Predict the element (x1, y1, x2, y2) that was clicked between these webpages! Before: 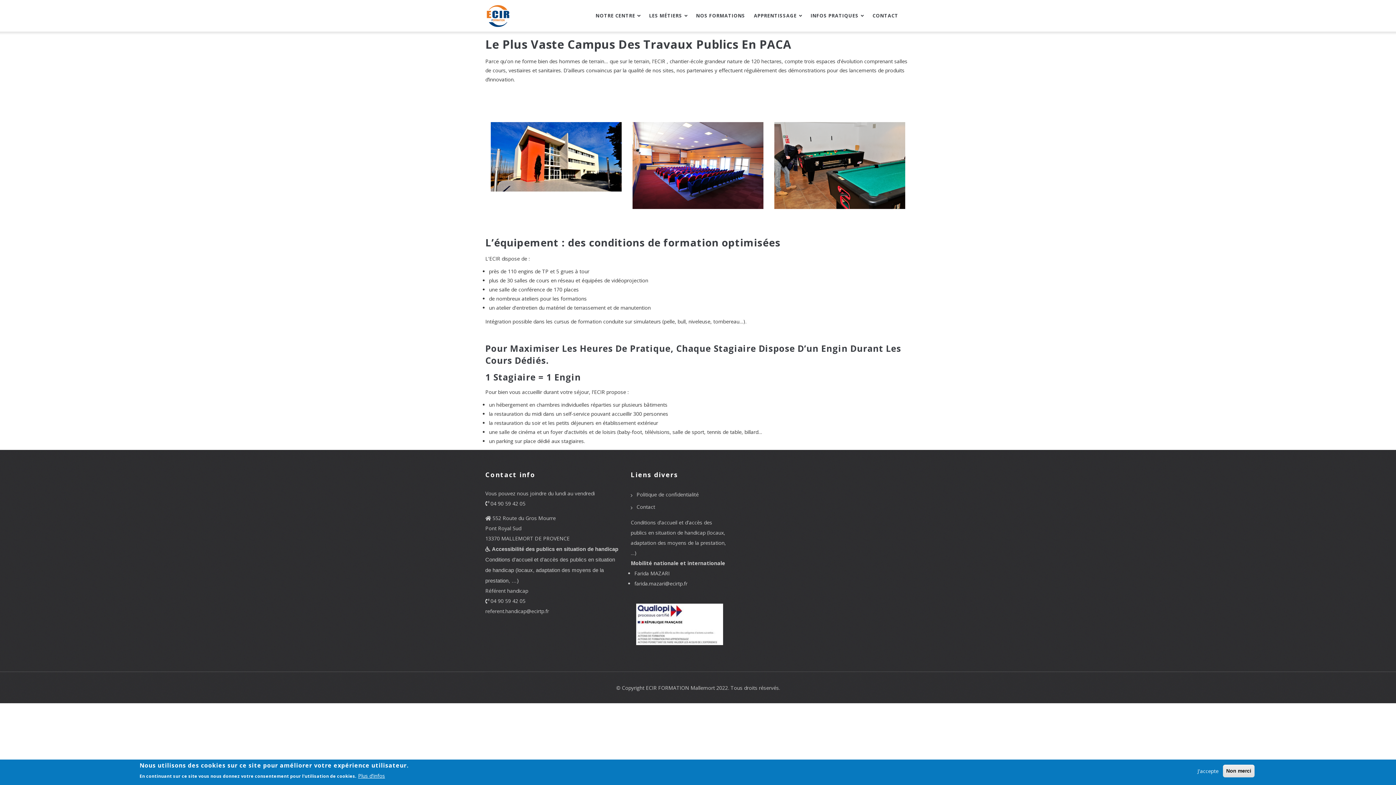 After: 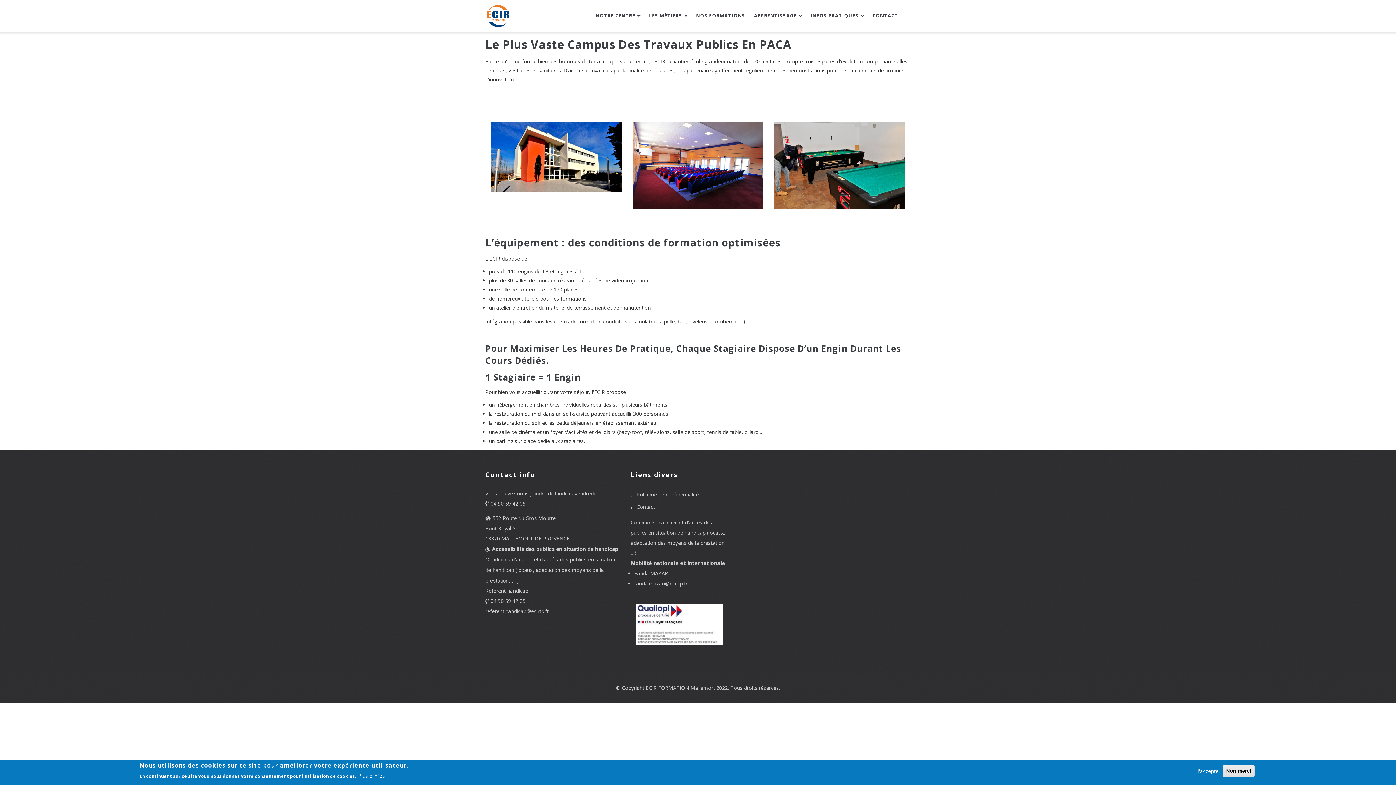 Action: bbox: (749, 0, 806, 31) label: APPRENTISSAGE 